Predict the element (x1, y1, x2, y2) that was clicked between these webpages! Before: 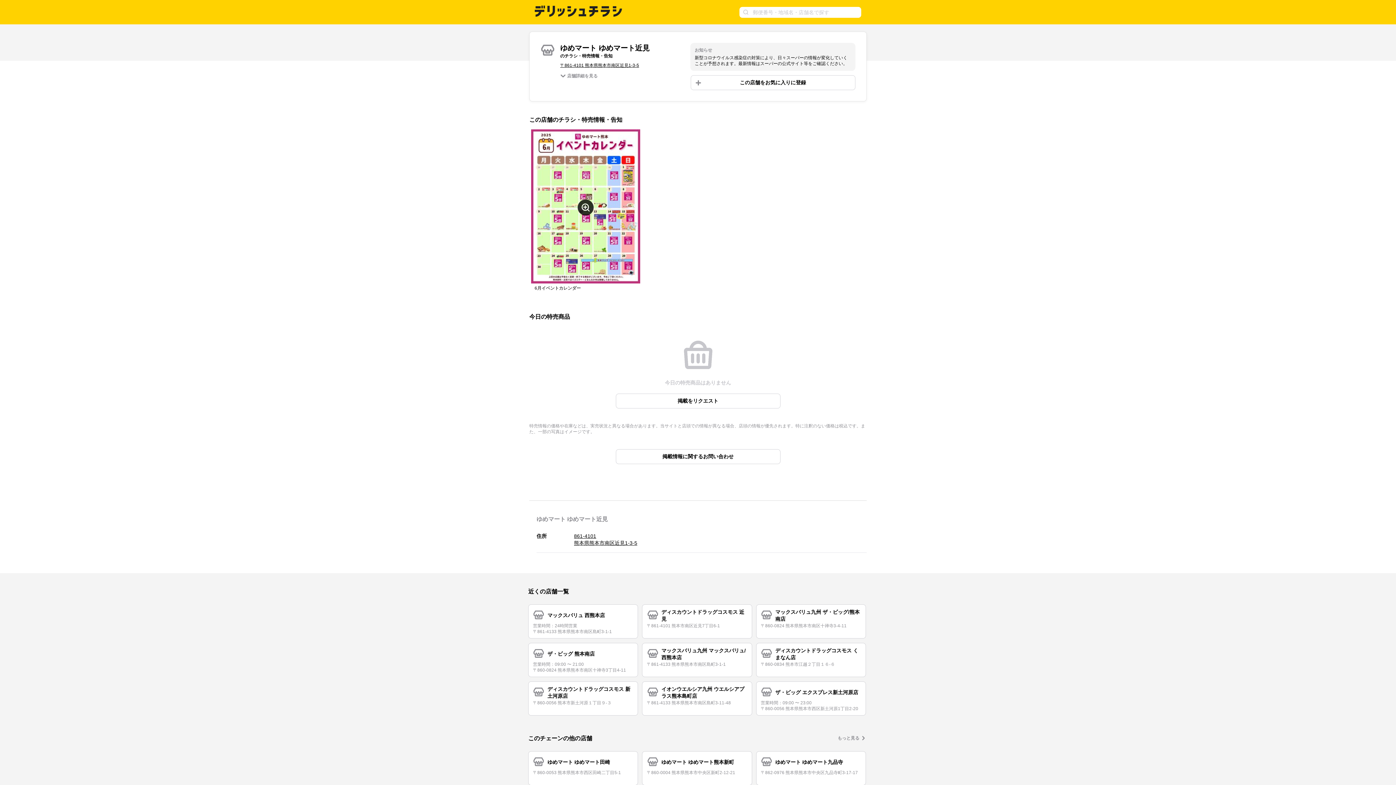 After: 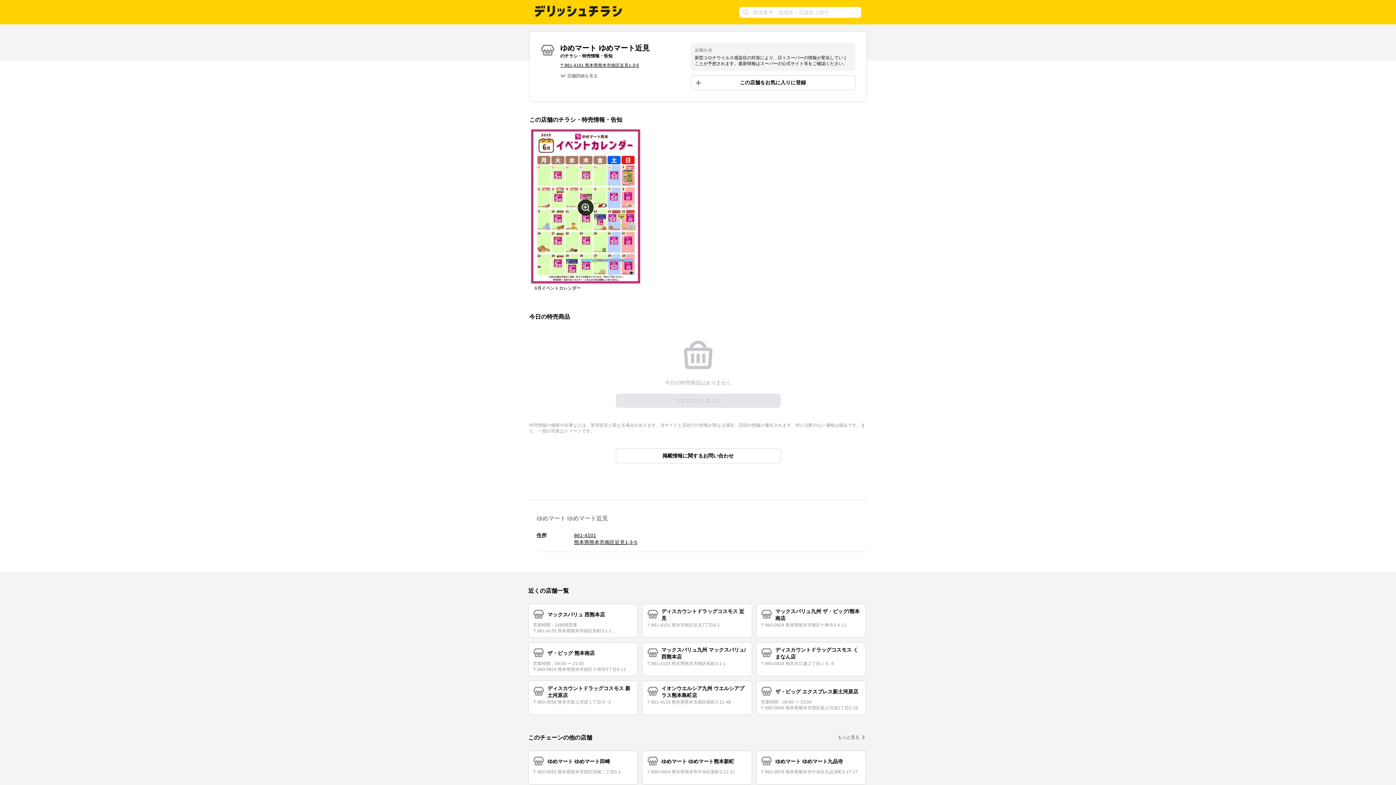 Action: bbox: (615, 393, 780, 408) label: 掲載をリクエスト